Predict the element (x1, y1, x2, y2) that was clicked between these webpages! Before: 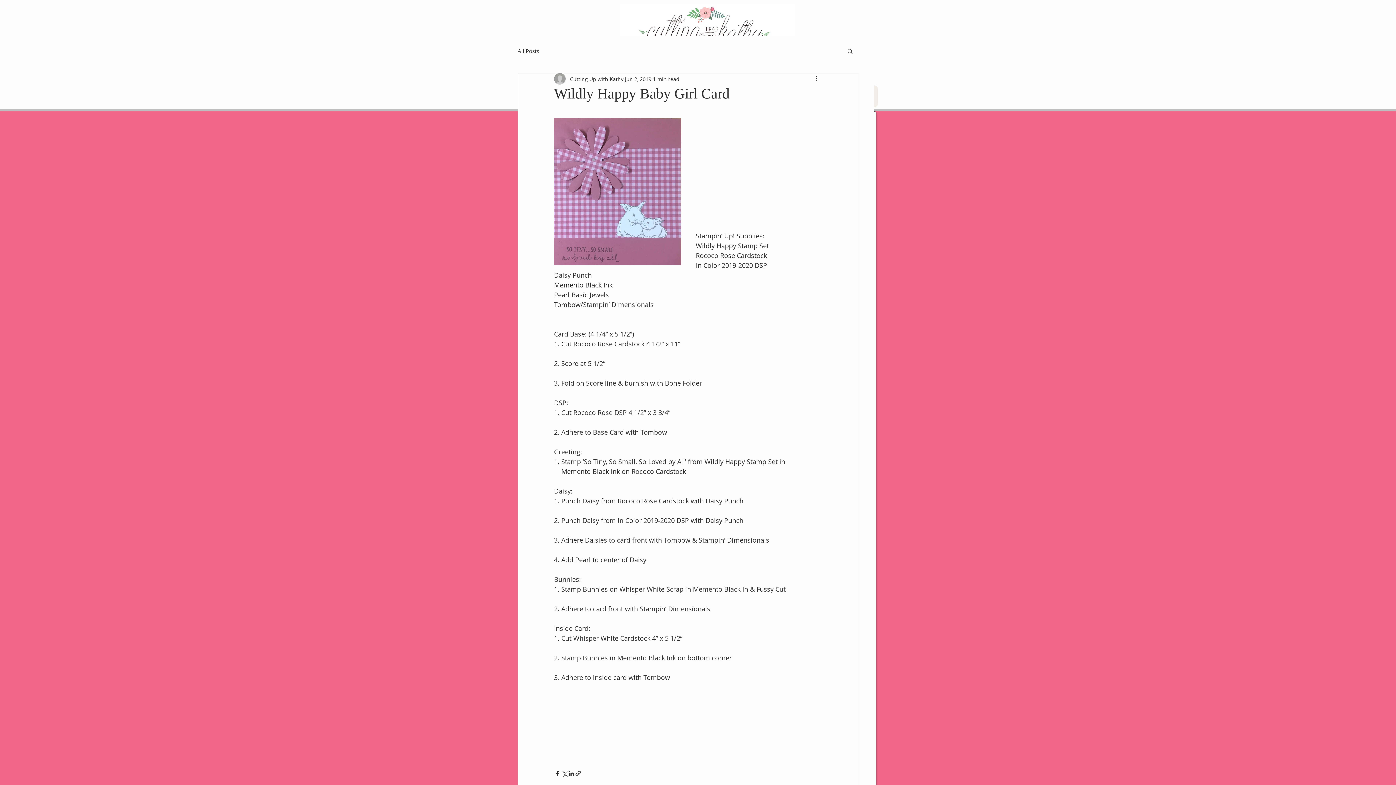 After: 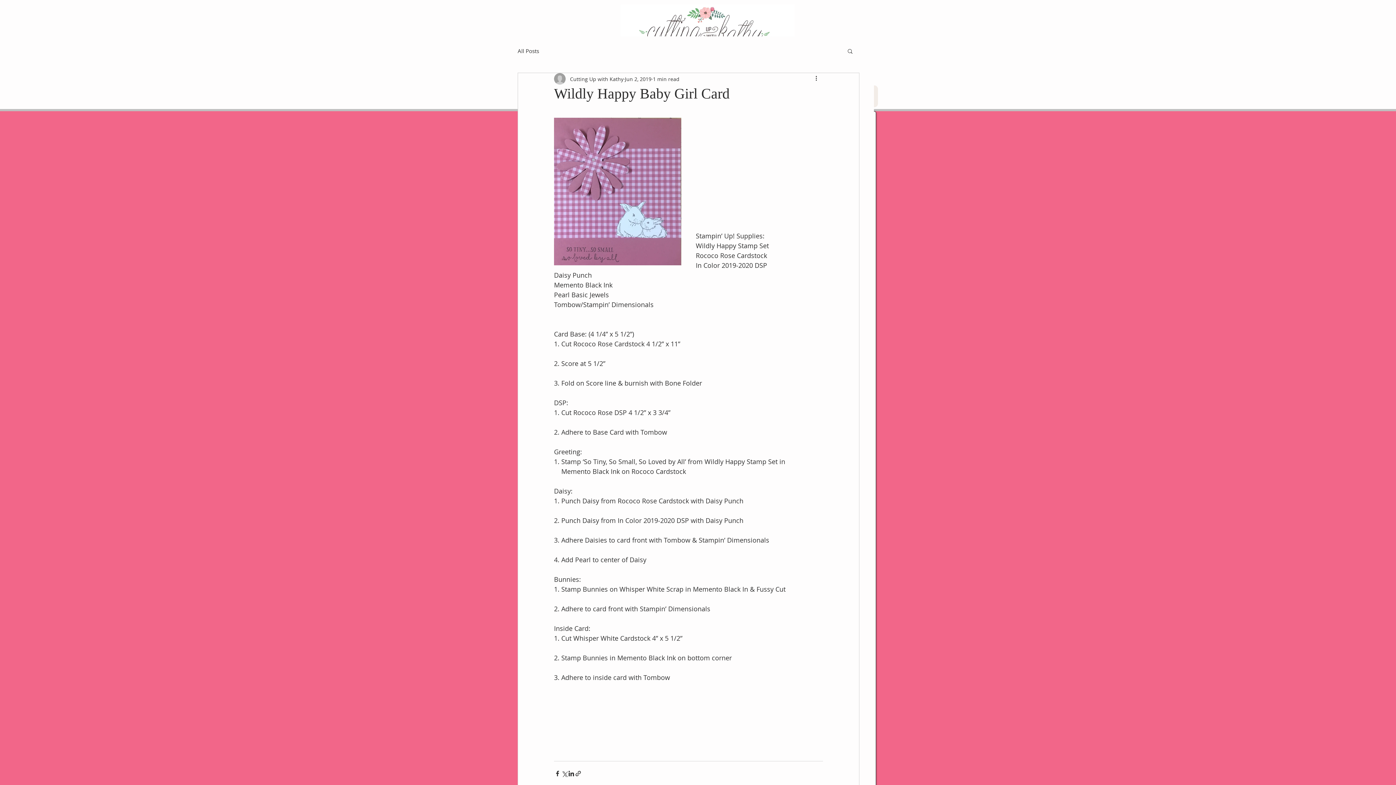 Action: label: Search bbox: (846, 48, 853, 53)